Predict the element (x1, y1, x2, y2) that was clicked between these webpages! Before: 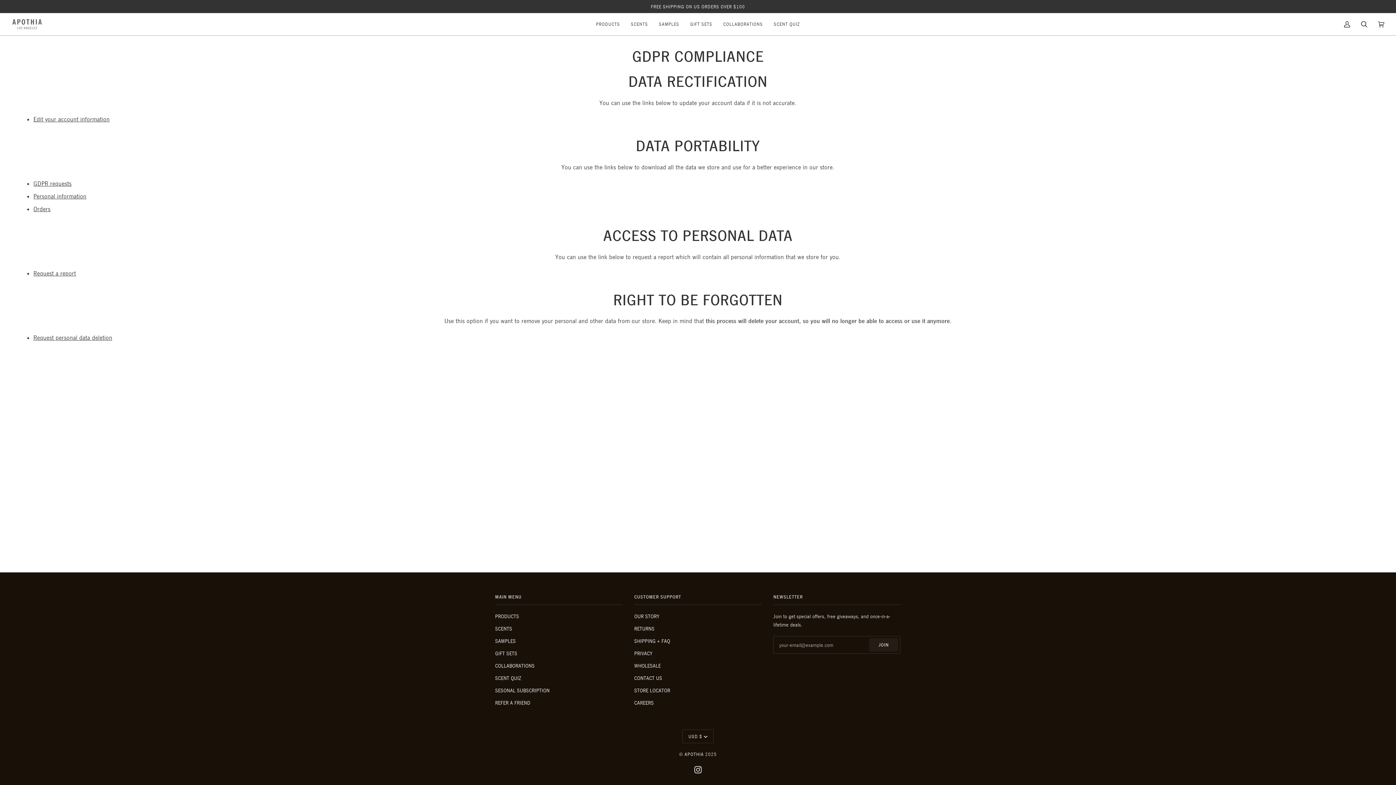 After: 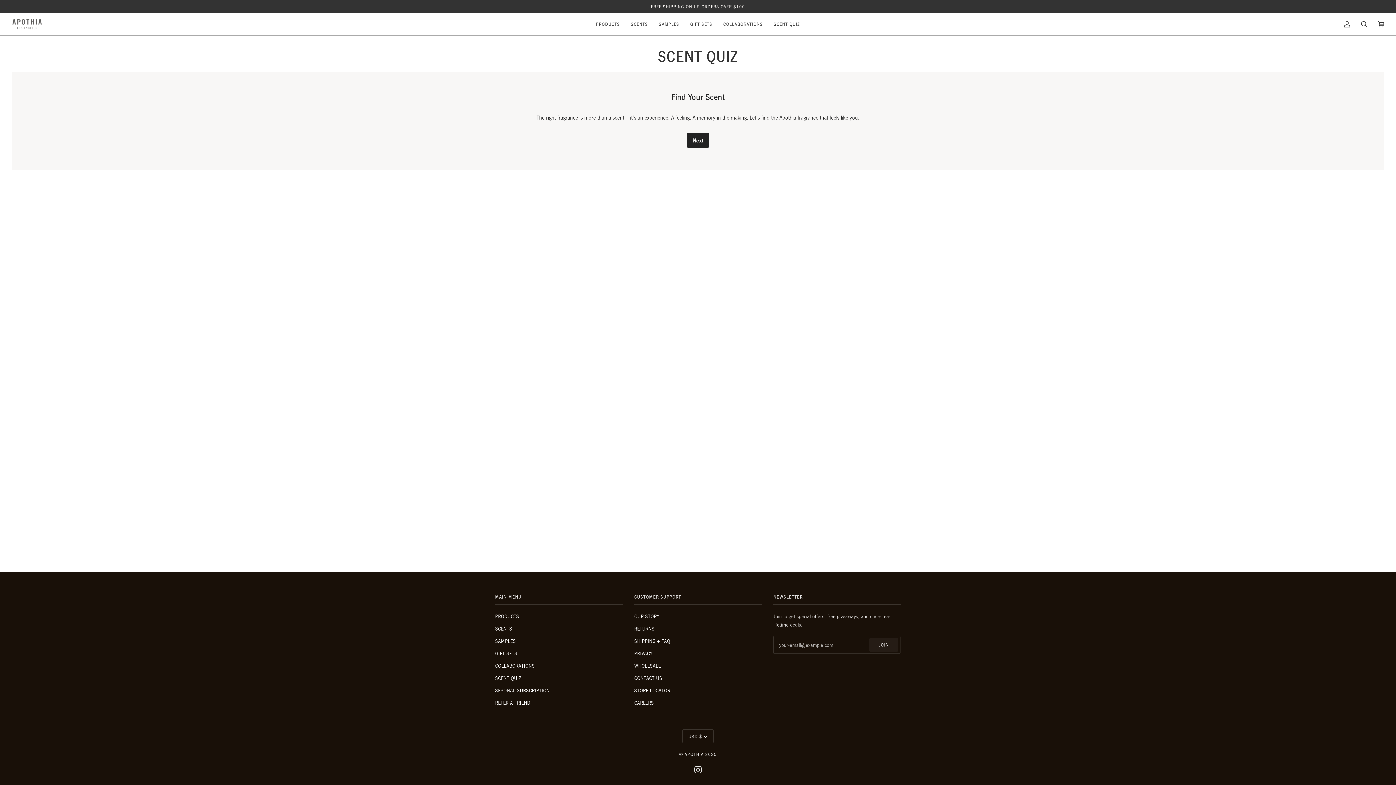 Action: bbox: (768, 13, 805, 35) label: SCENT QUIZ